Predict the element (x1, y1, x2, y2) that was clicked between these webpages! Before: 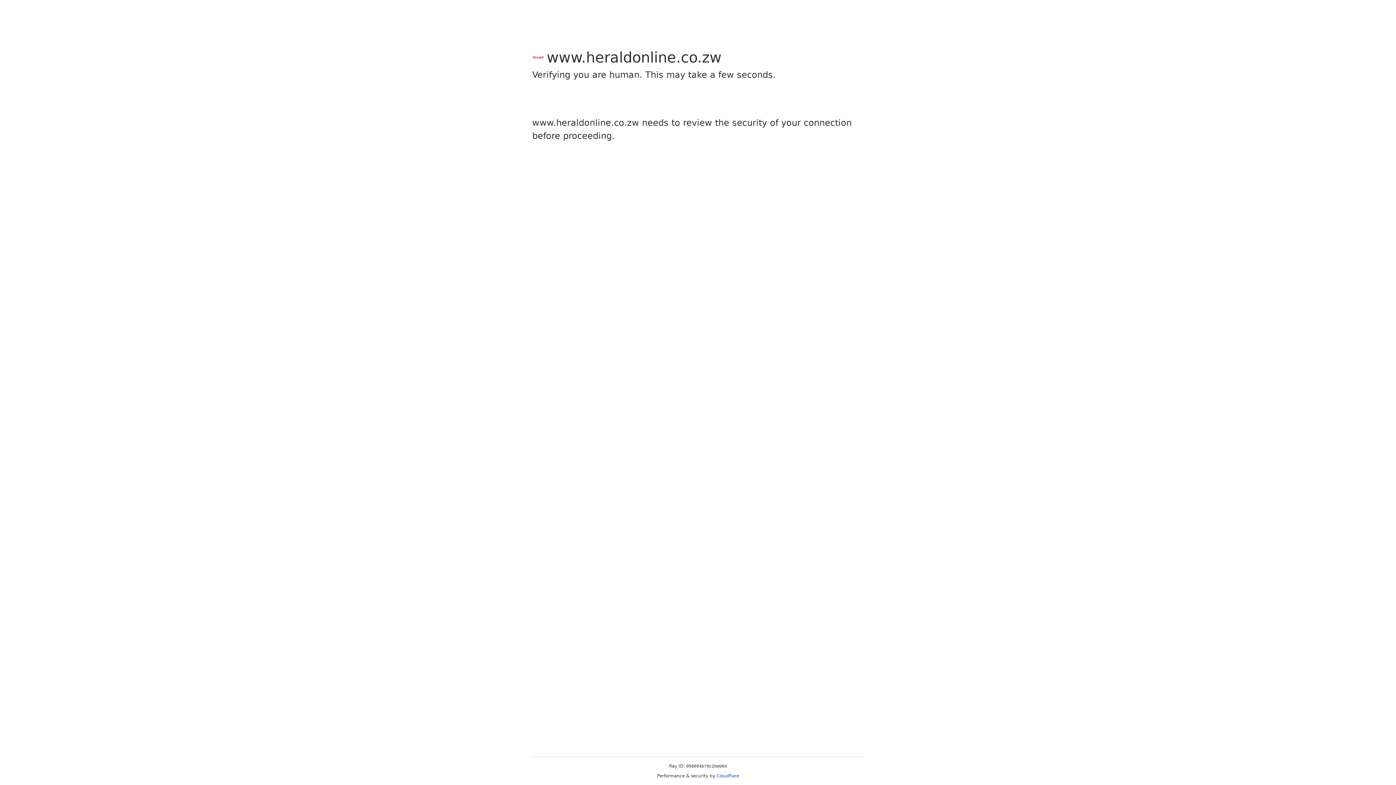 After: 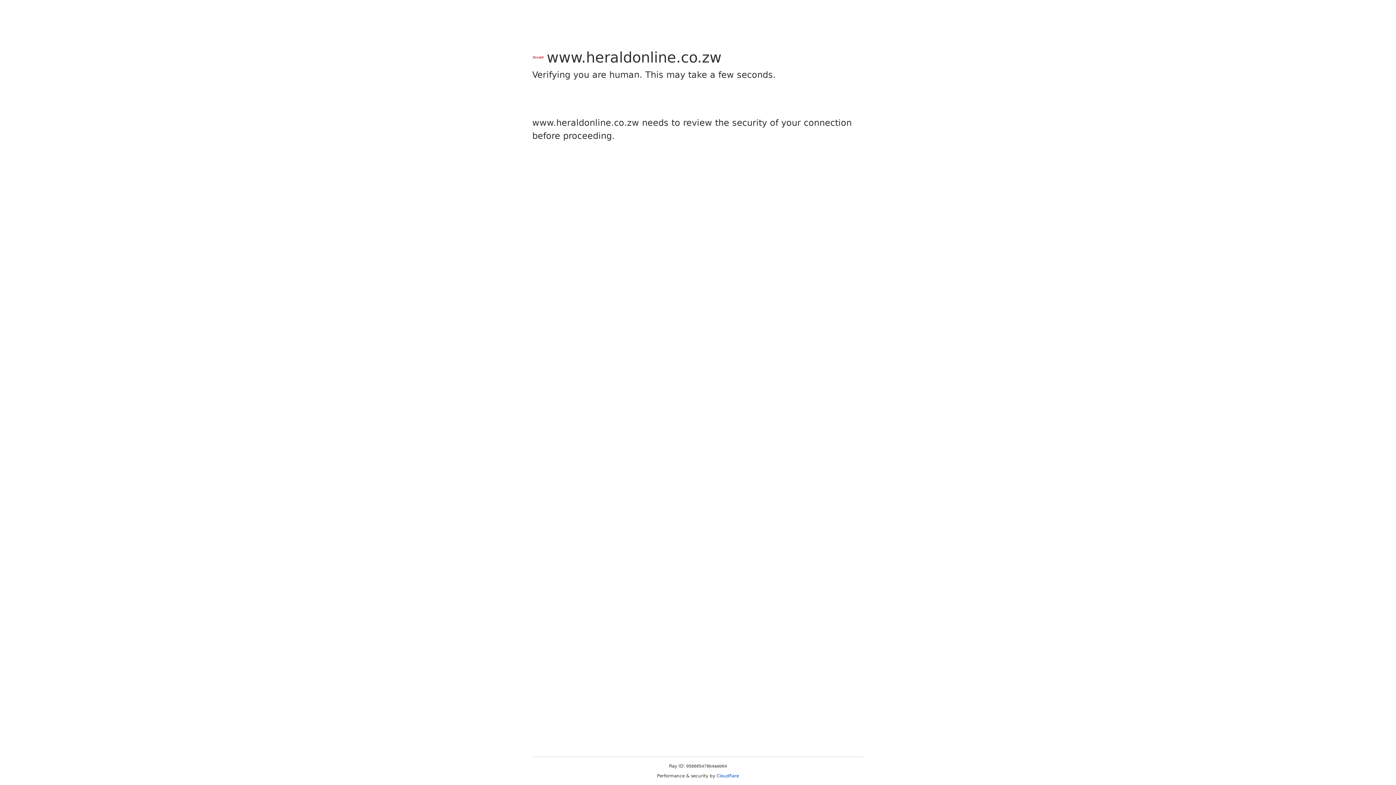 Action: bbox: (716, 773, 739, 778) label: Cloudflare